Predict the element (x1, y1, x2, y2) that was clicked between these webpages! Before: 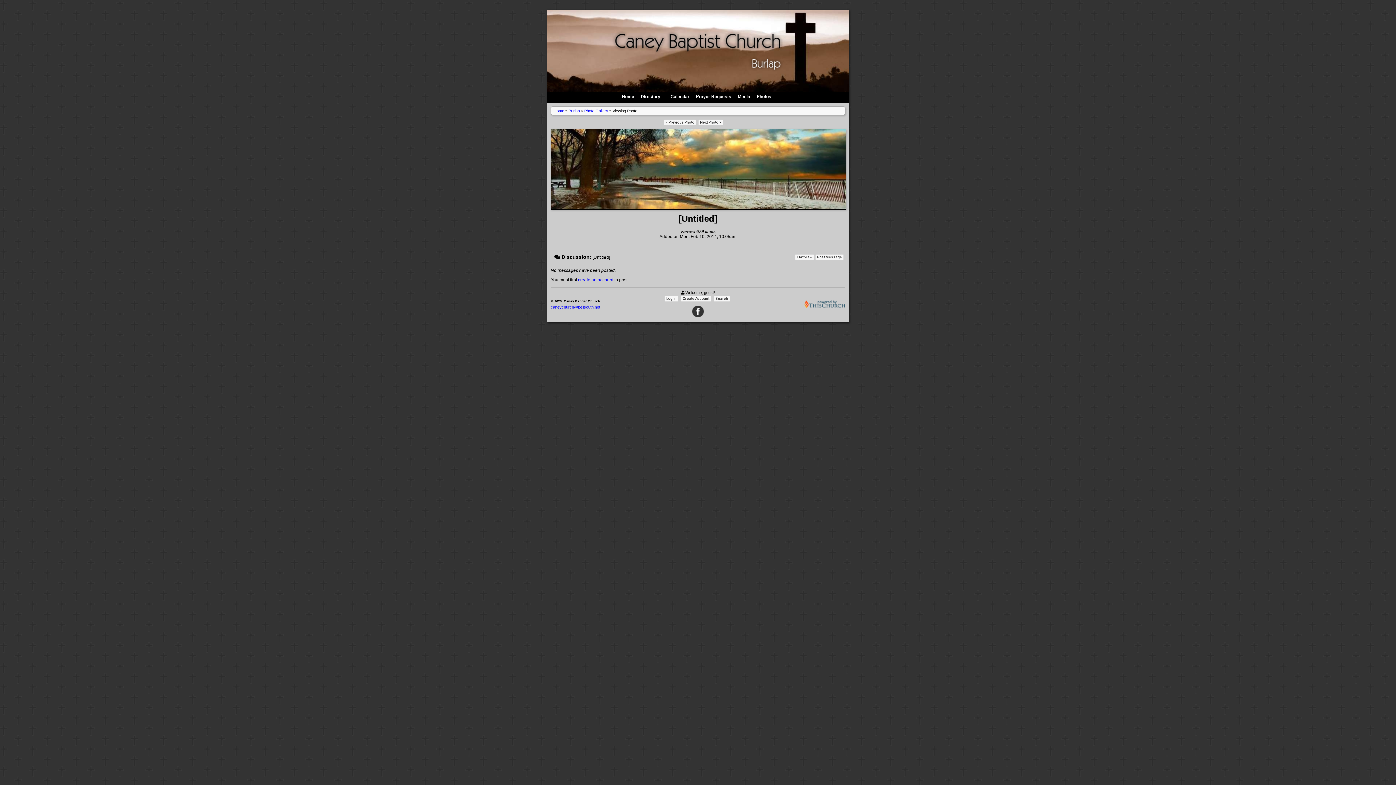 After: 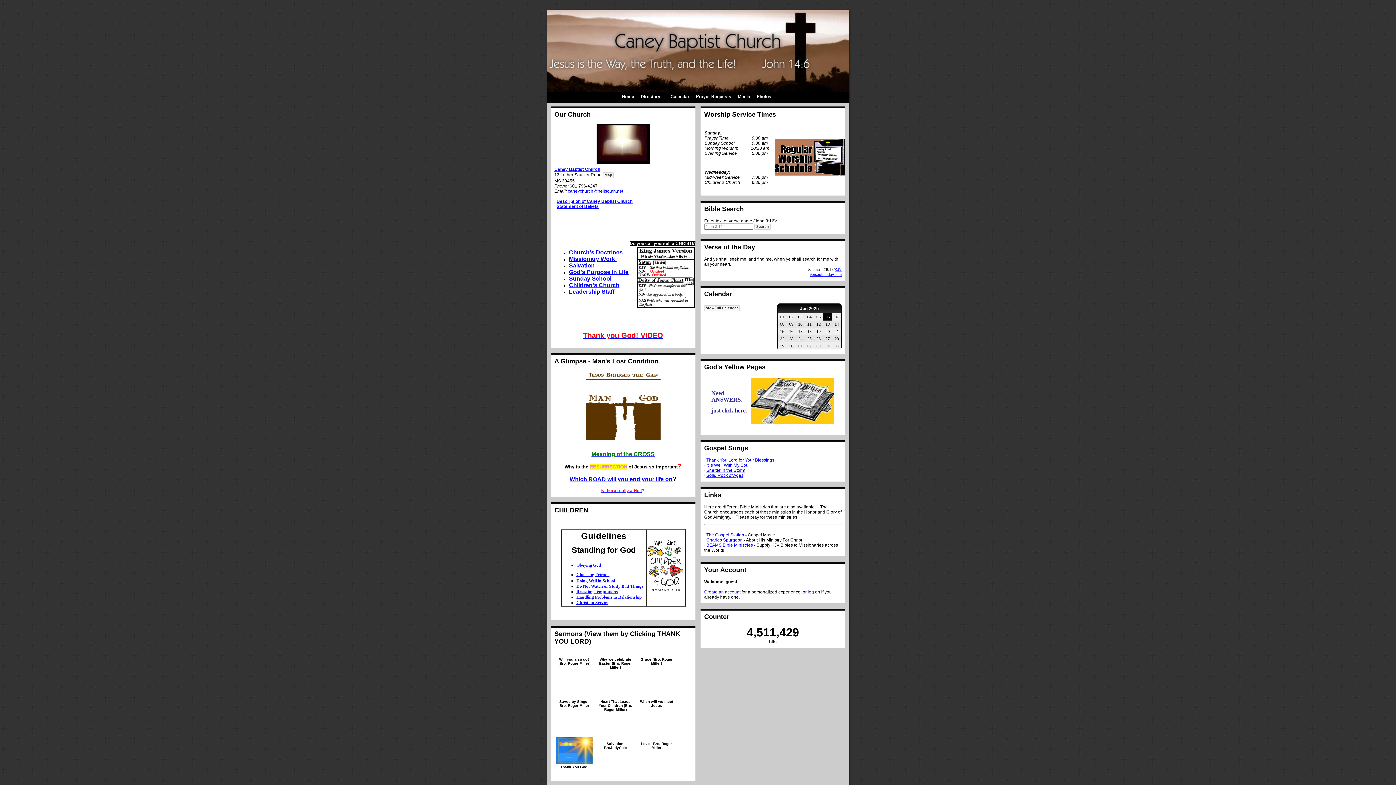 Action: label: Home bbox: (553, 108, 564, 113)